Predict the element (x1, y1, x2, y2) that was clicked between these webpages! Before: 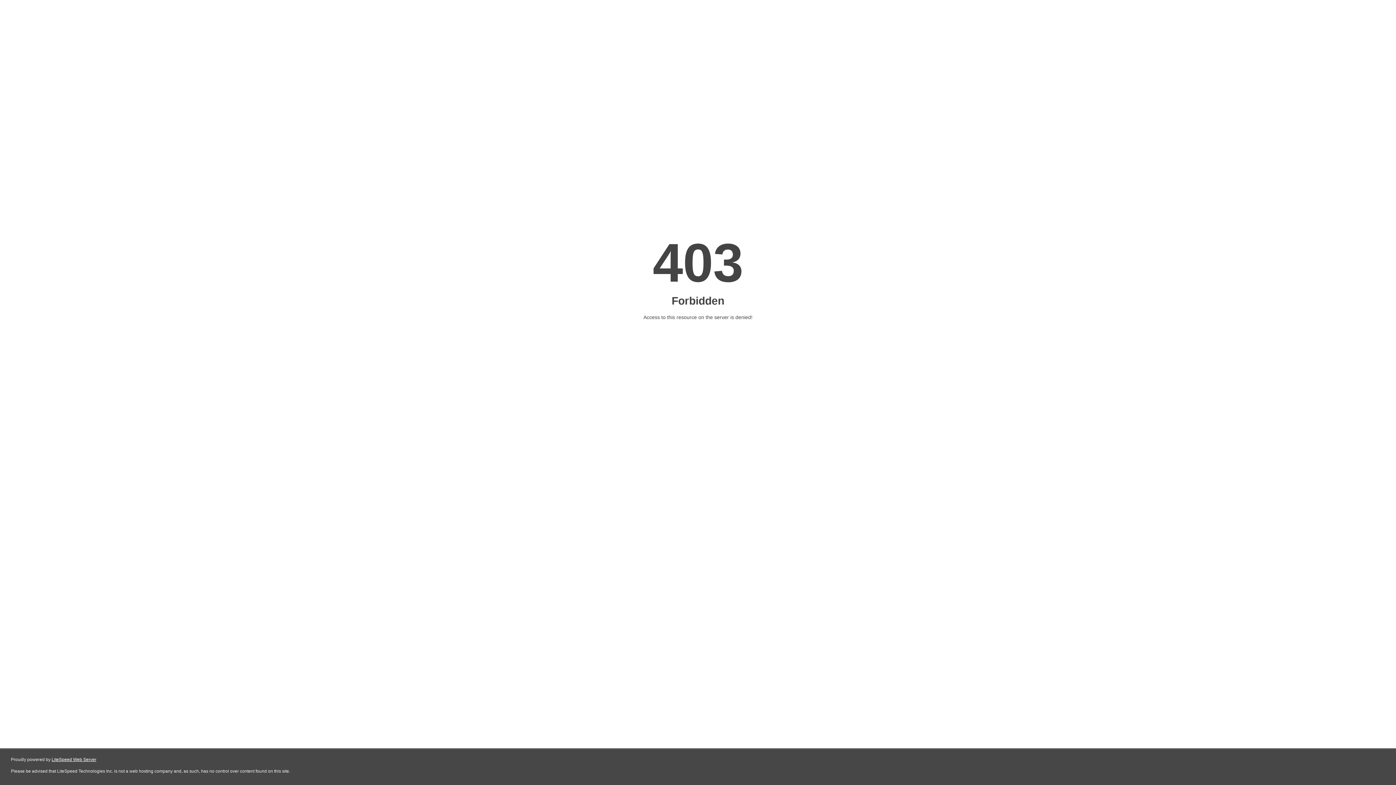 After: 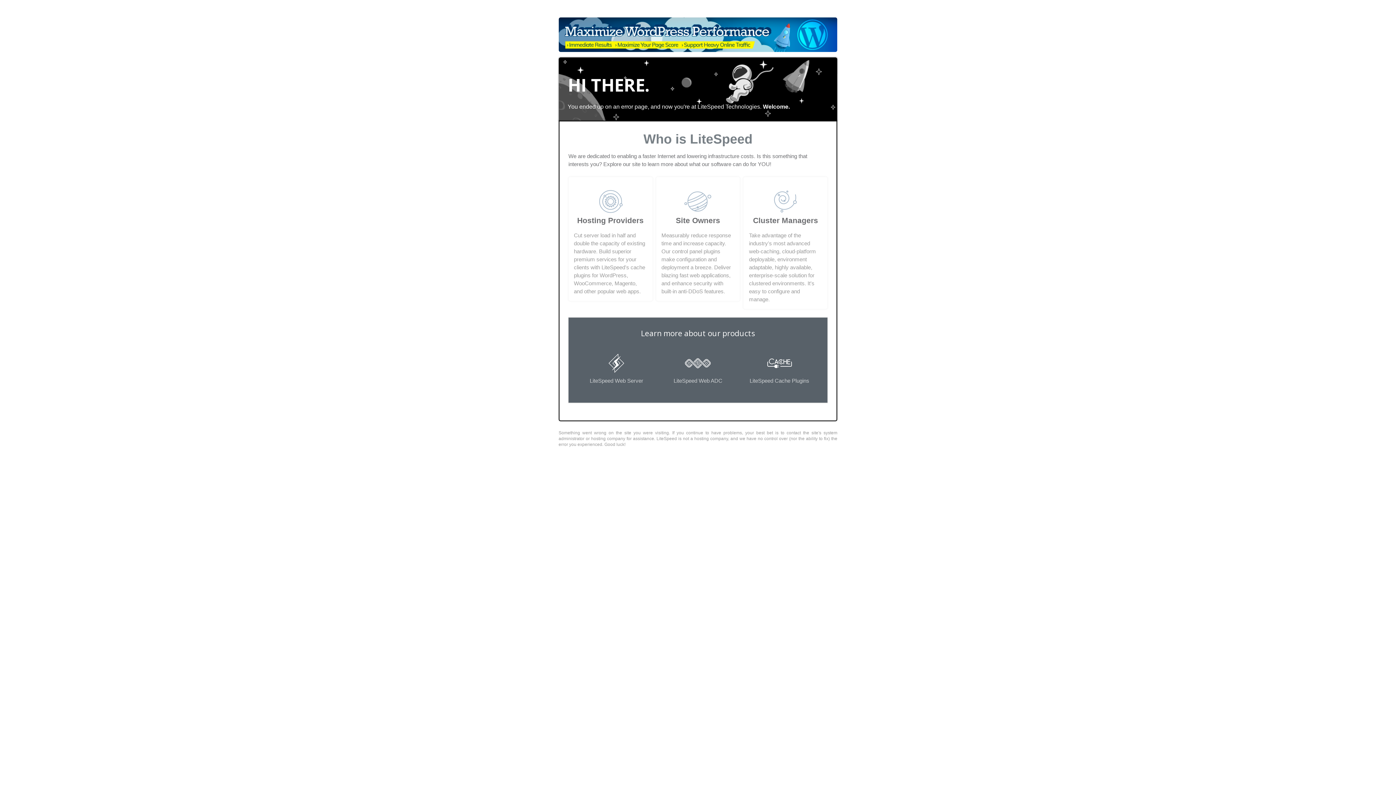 Action: bbox: (51, 757, 96, 762) label: LiteSpeed Web Server